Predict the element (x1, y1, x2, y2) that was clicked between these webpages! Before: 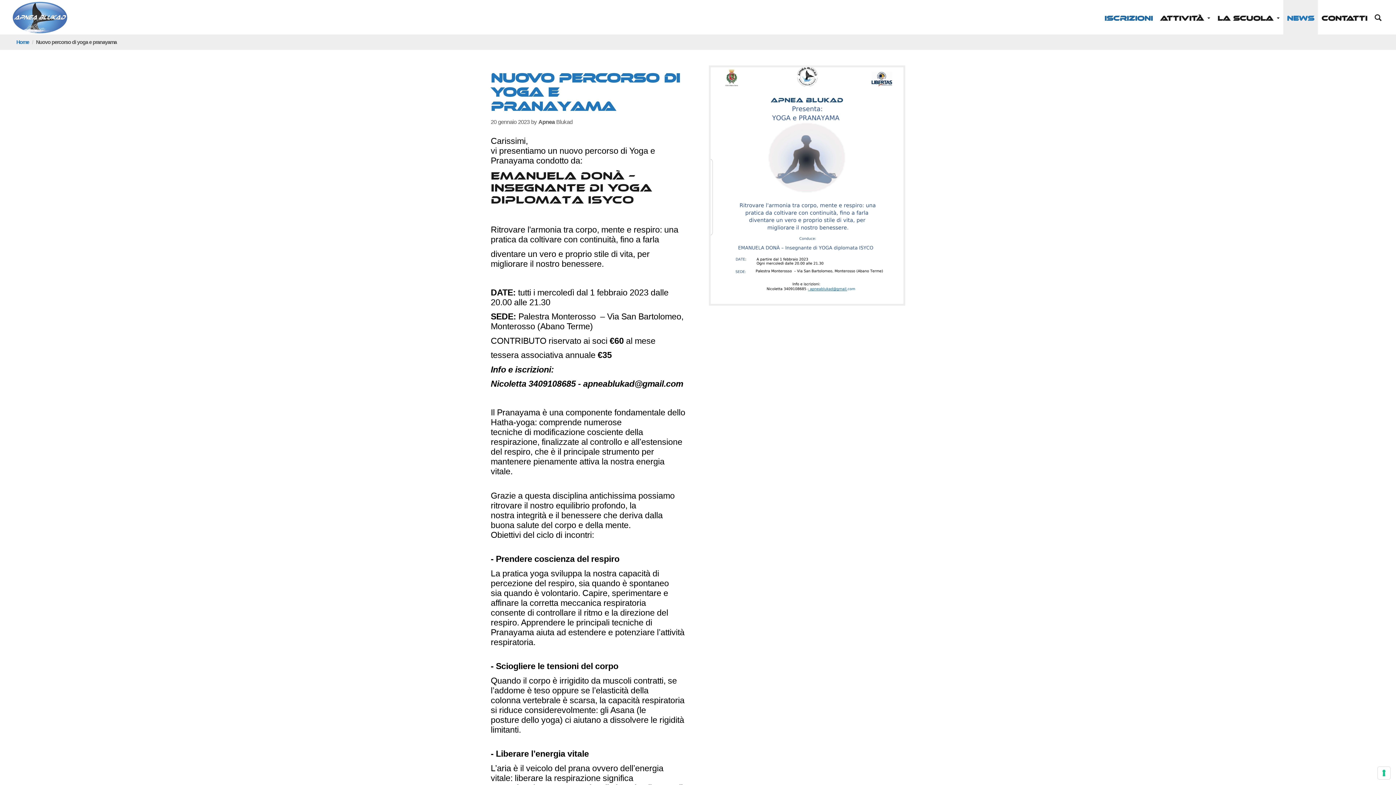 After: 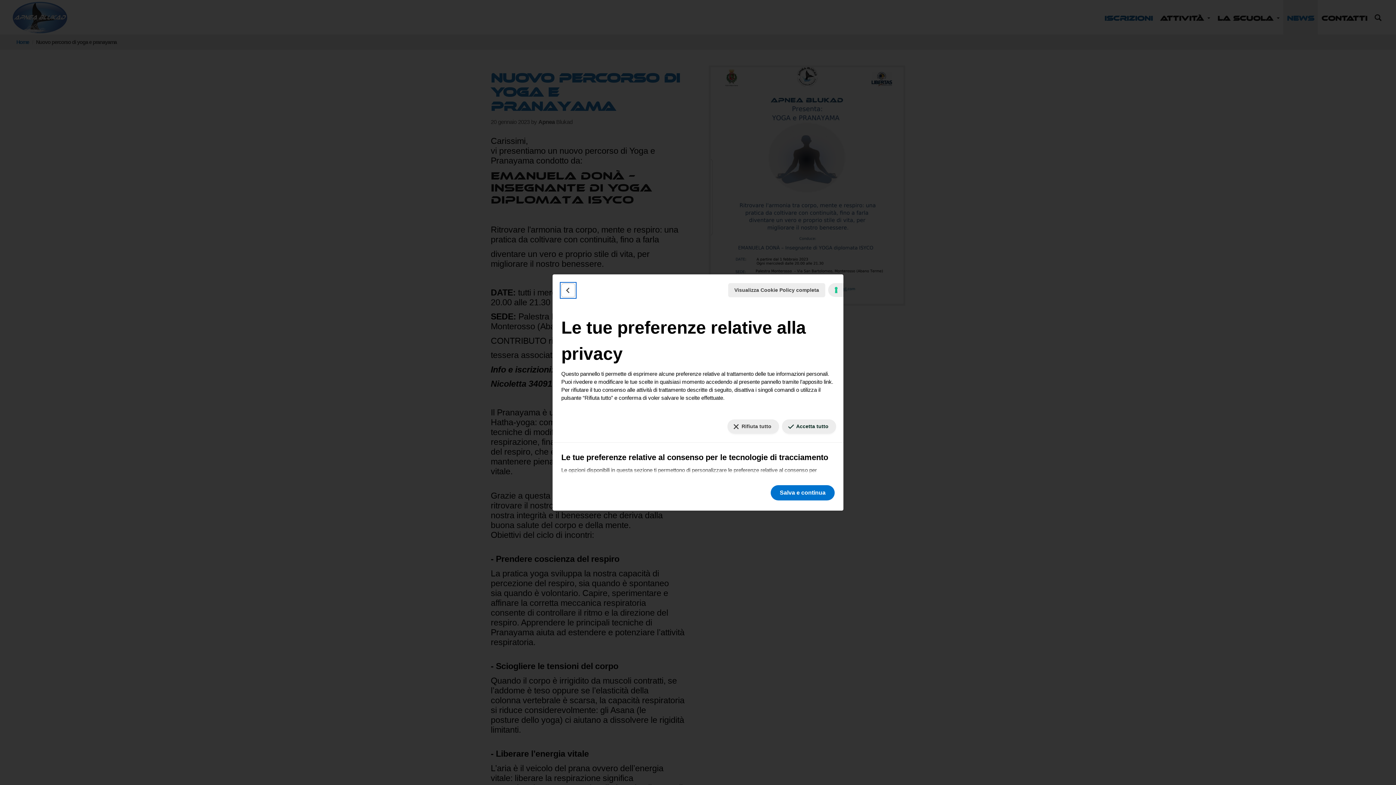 Action: label: Le tue preferenze relative al consenso per le tecnologie di tracciamento bbox: (1378, 767, 1390, 779)